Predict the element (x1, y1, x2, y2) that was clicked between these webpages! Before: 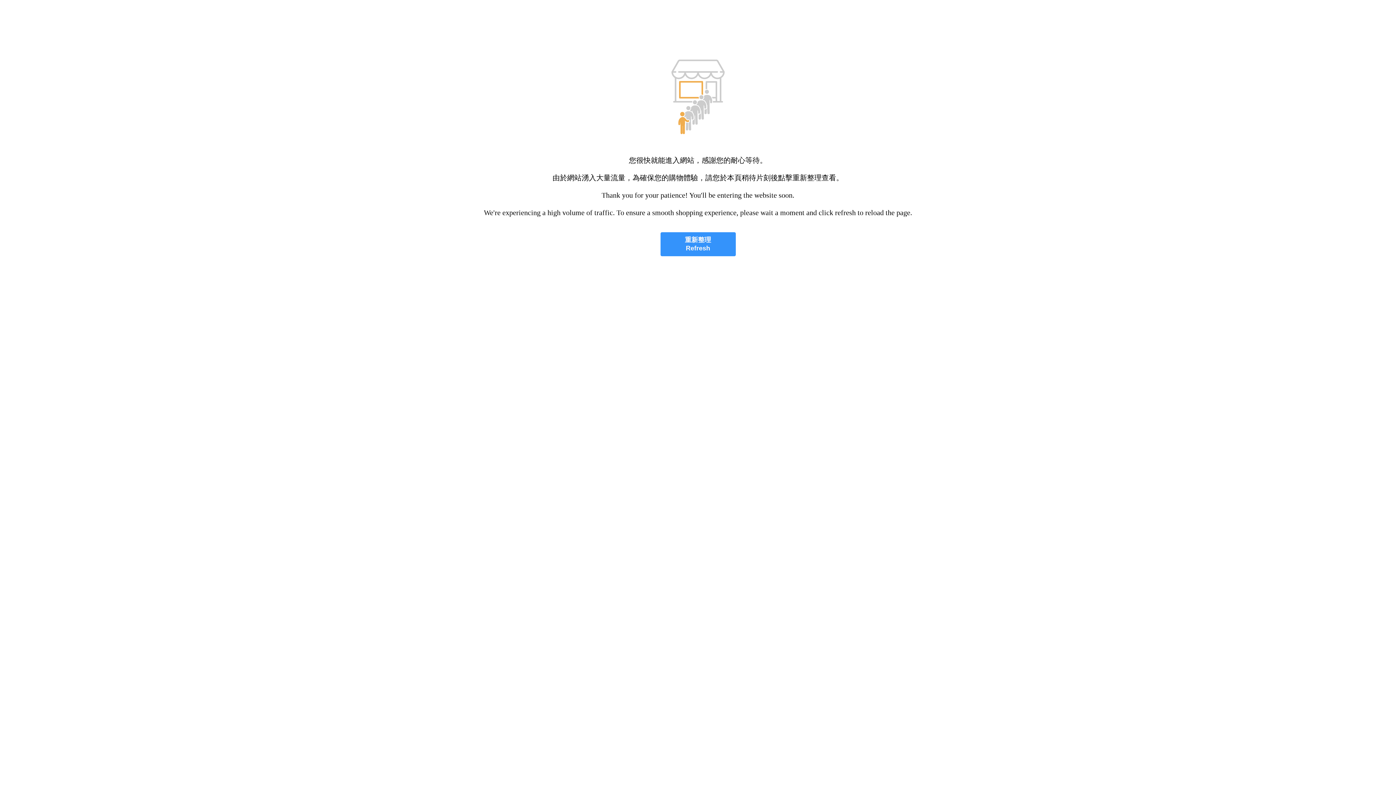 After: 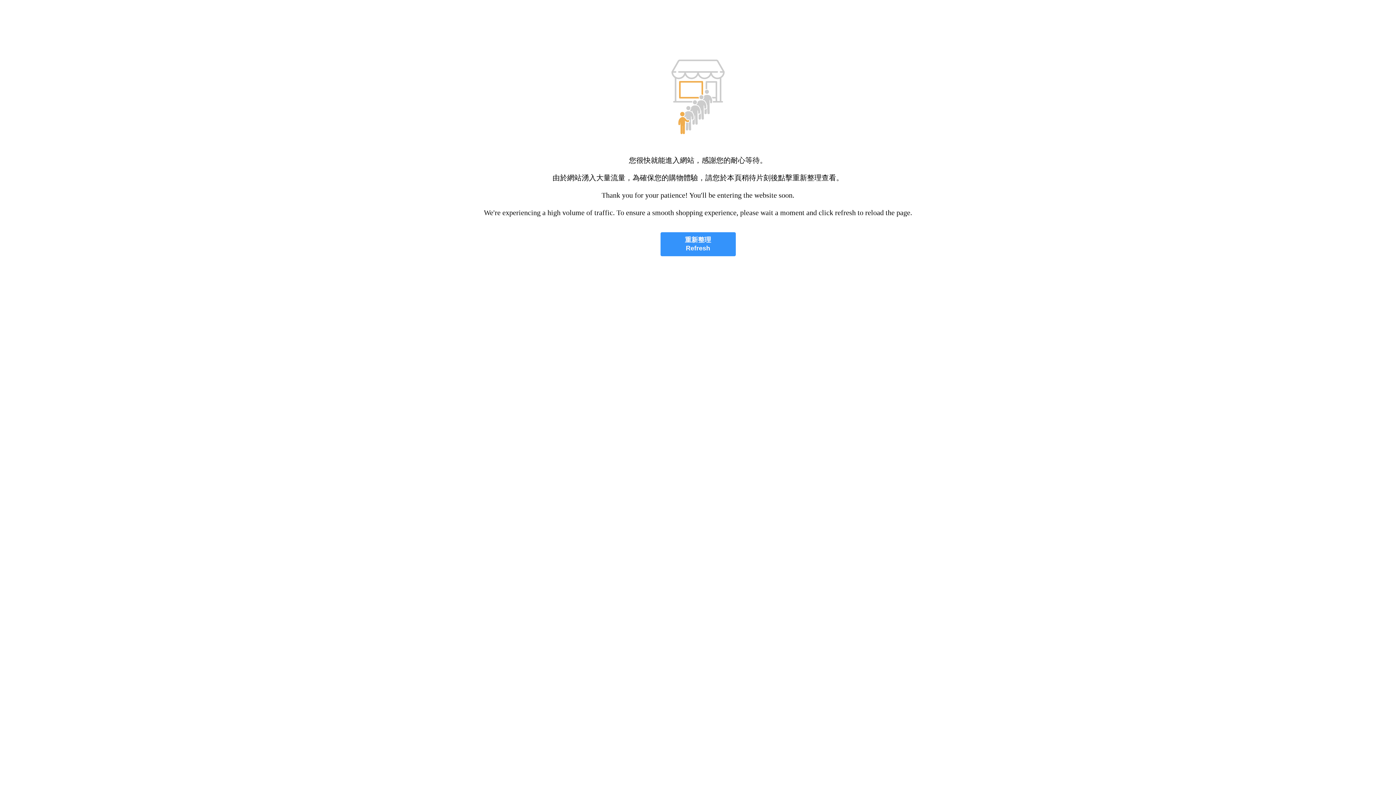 Action: bbox: (660, 232, 735, 256) label: 重新整理
Refresh